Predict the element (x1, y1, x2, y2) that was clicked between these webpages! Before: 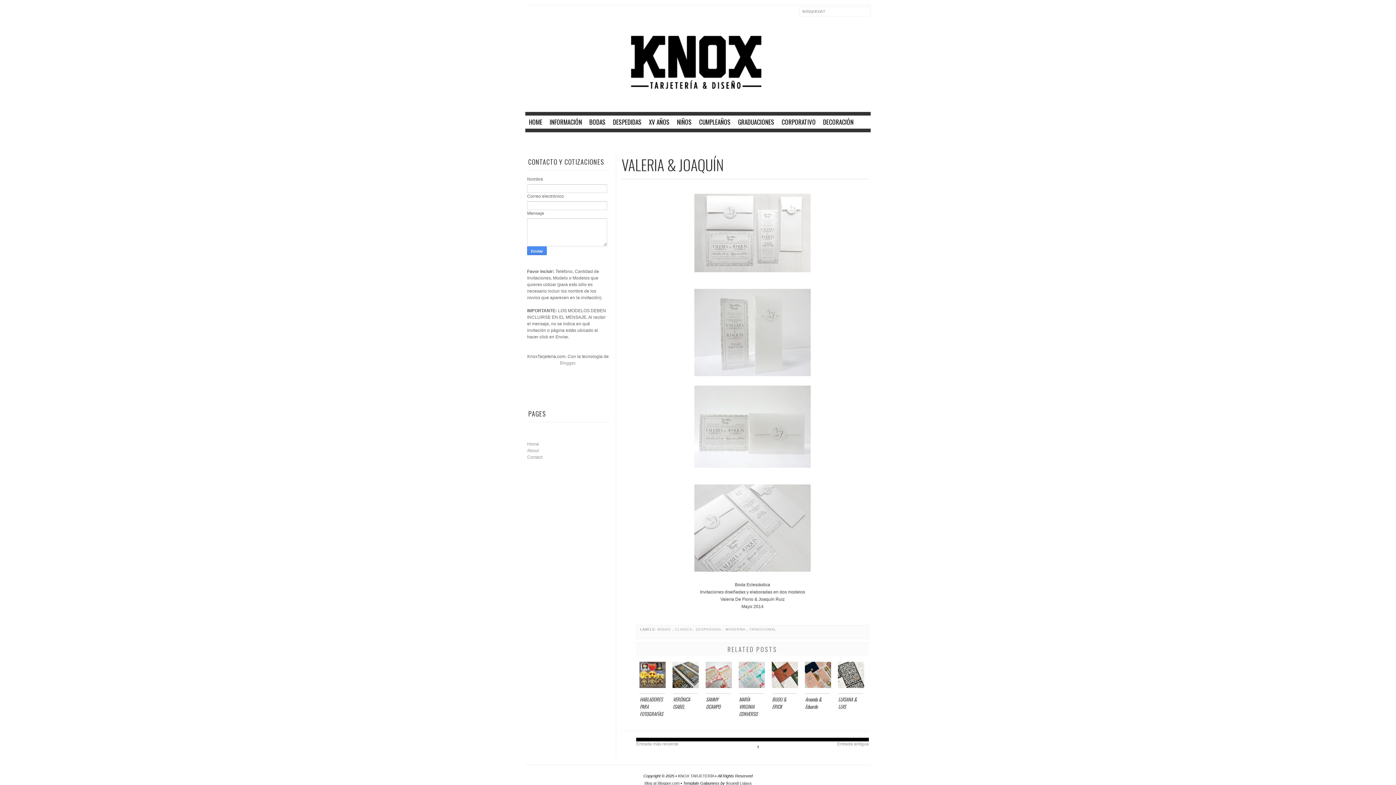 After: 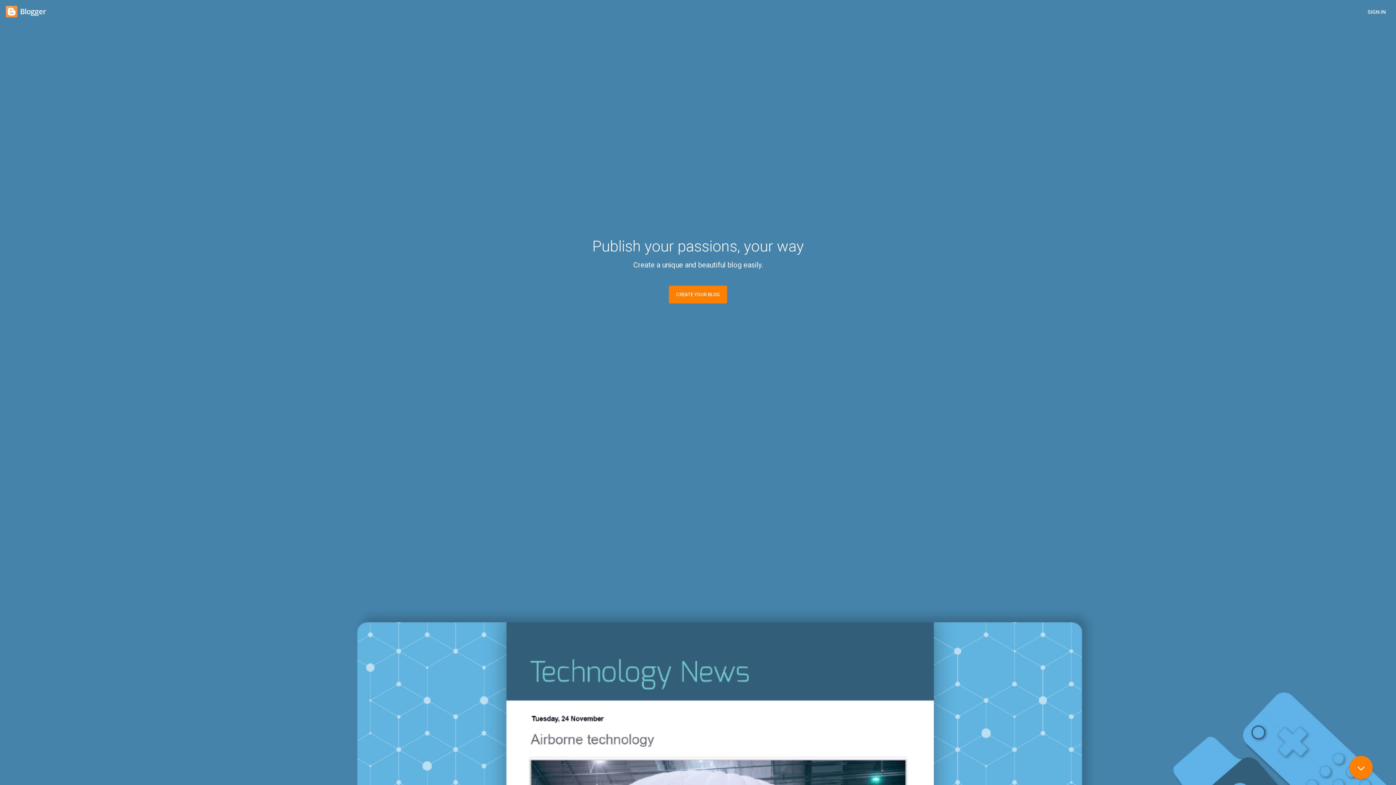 Action: label: Blog at Blogger.com  bbox: (644, 781, 680, 785)